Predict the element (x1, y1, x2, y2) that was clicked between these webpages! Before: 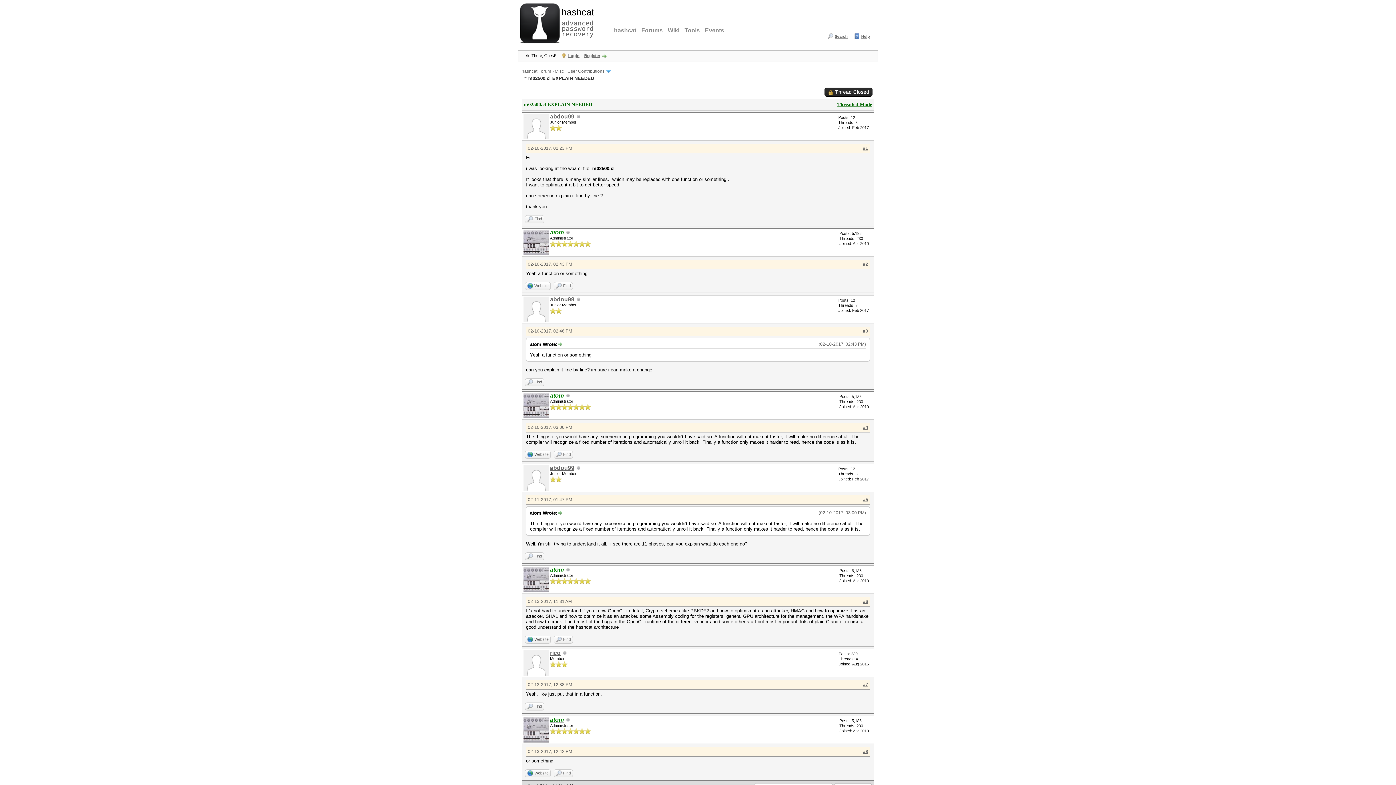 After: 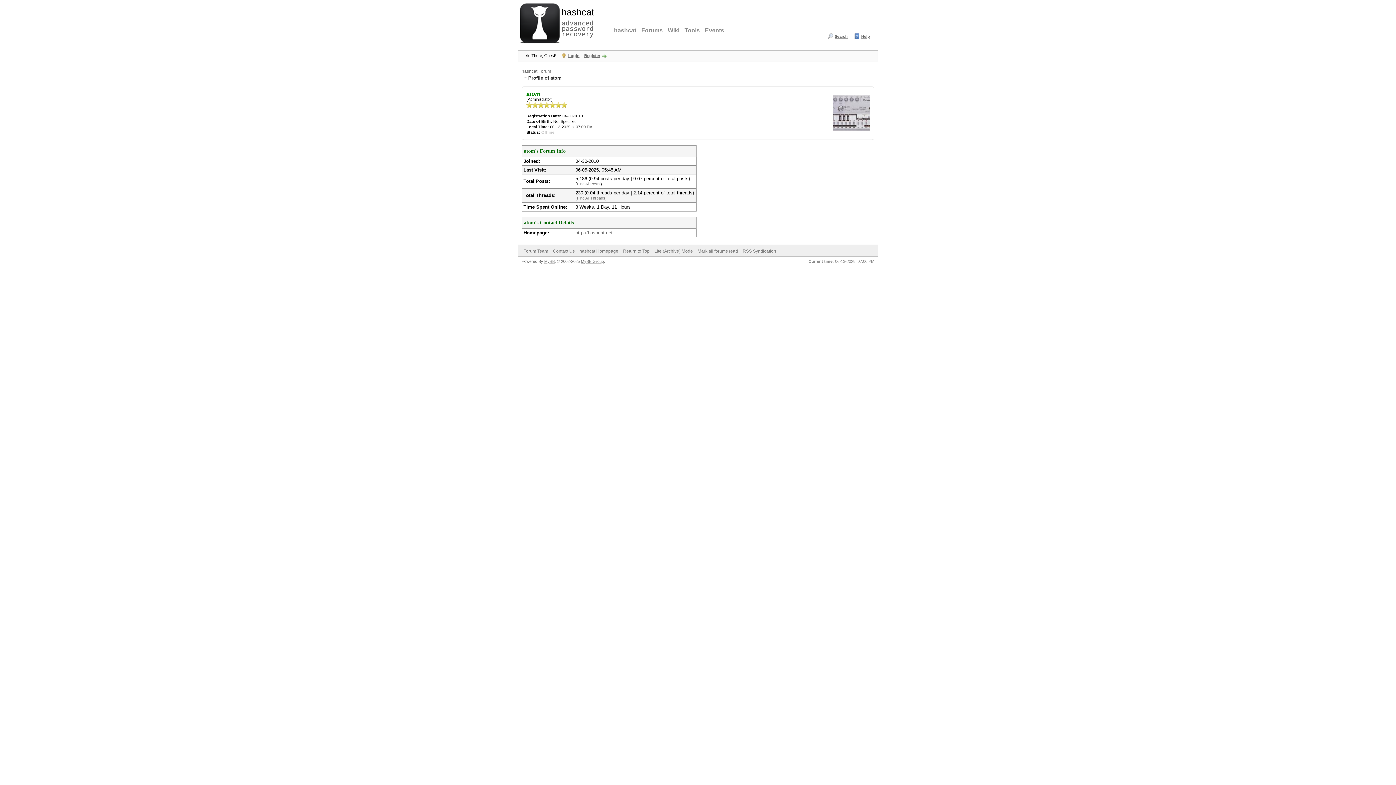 Action: bbox: (550, 717, 564, 723) label: atom